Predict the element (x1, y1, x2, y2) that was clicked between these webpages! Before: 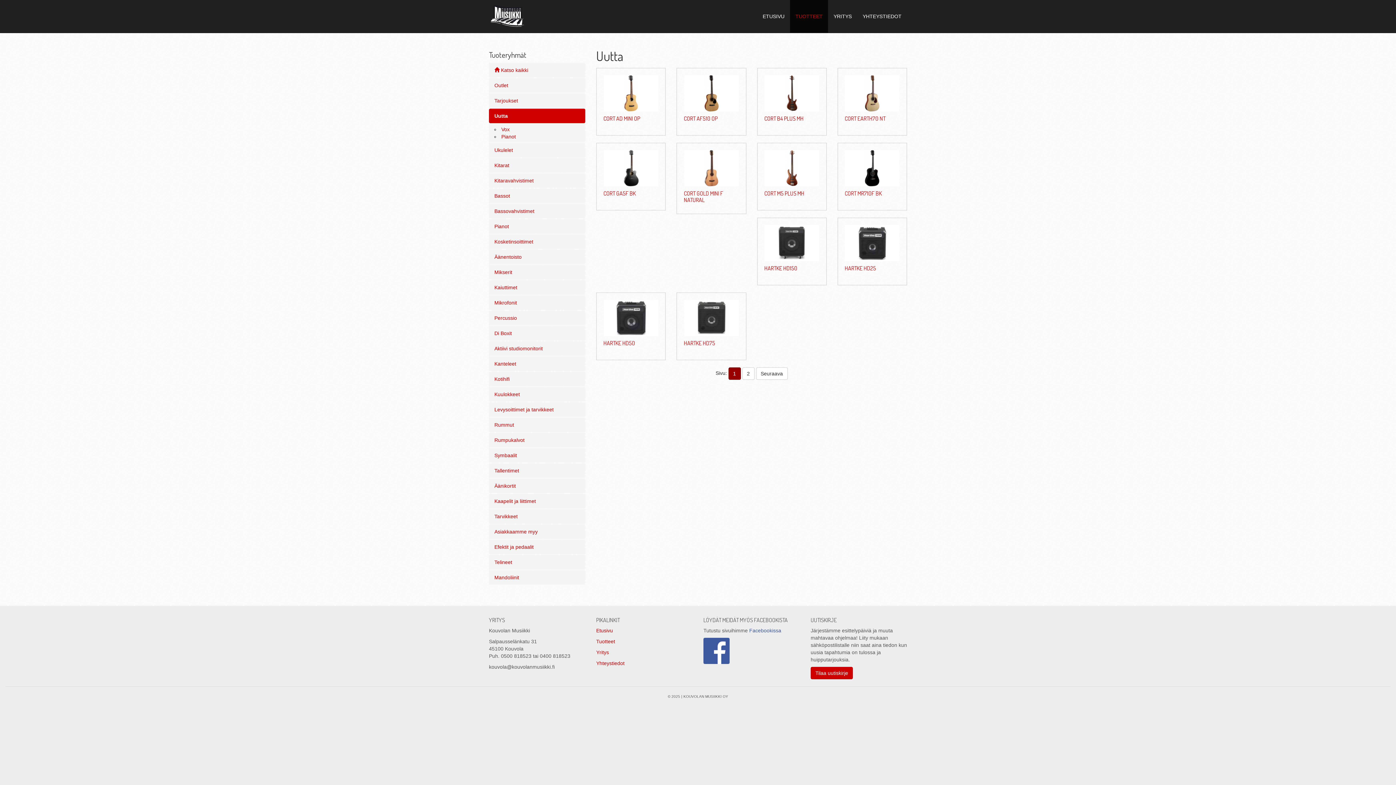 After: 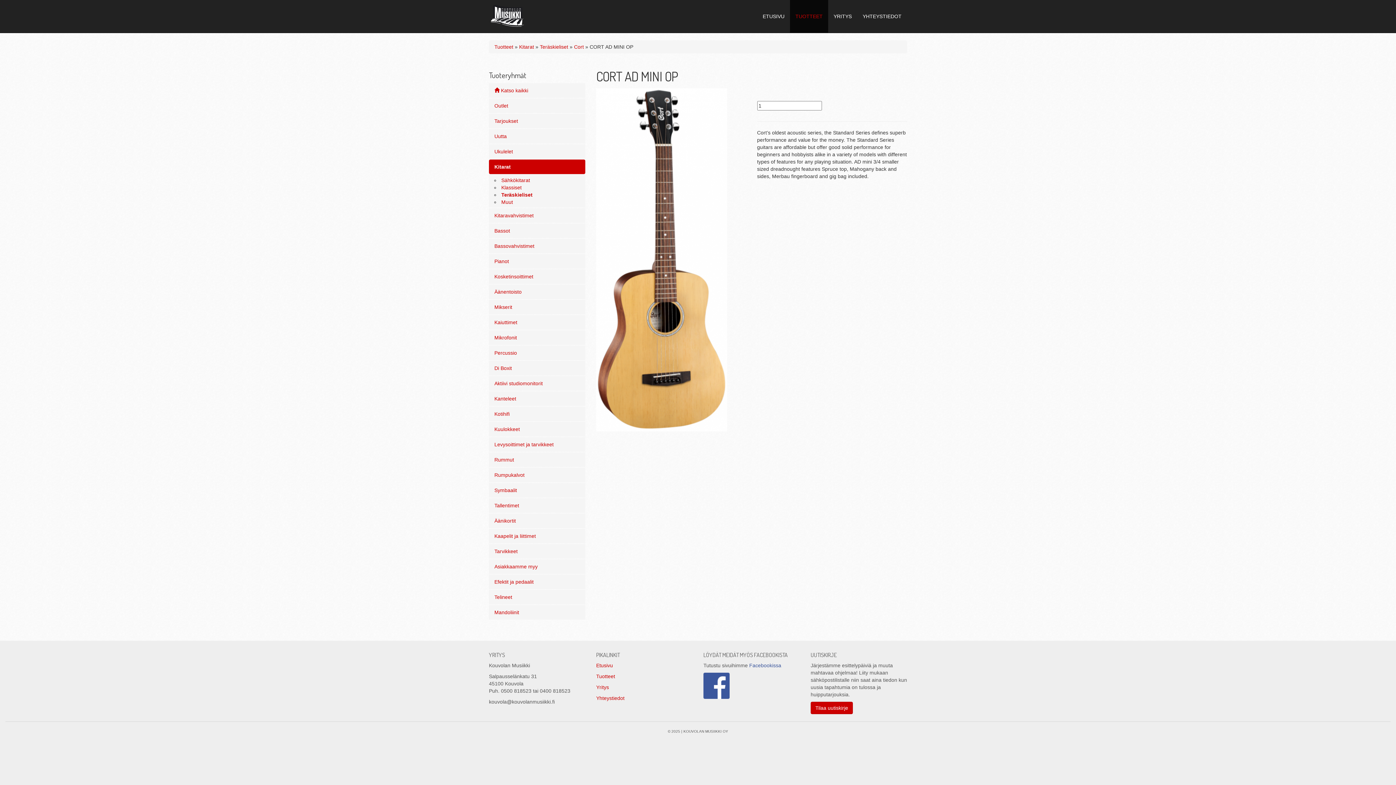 Action: bbox: (603, 90, 658, 95)